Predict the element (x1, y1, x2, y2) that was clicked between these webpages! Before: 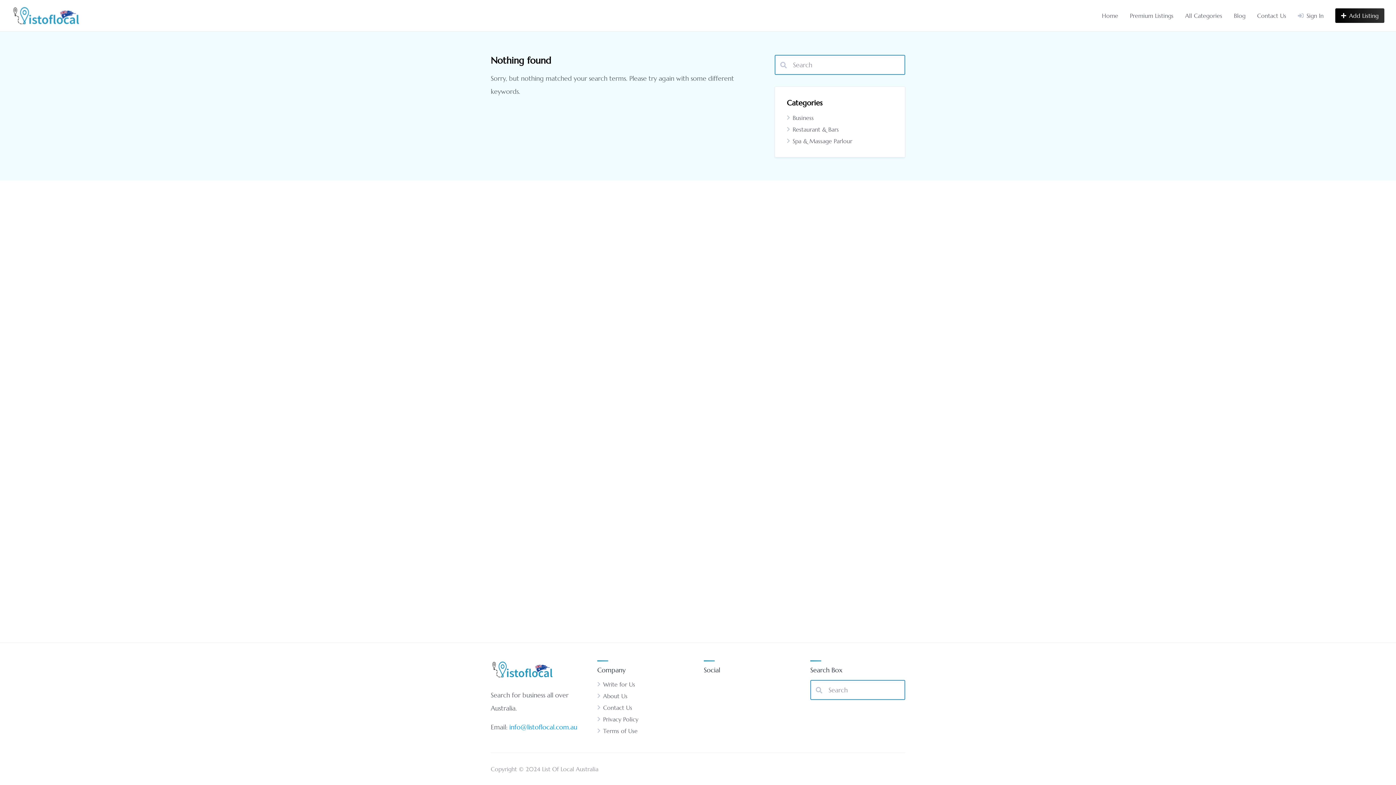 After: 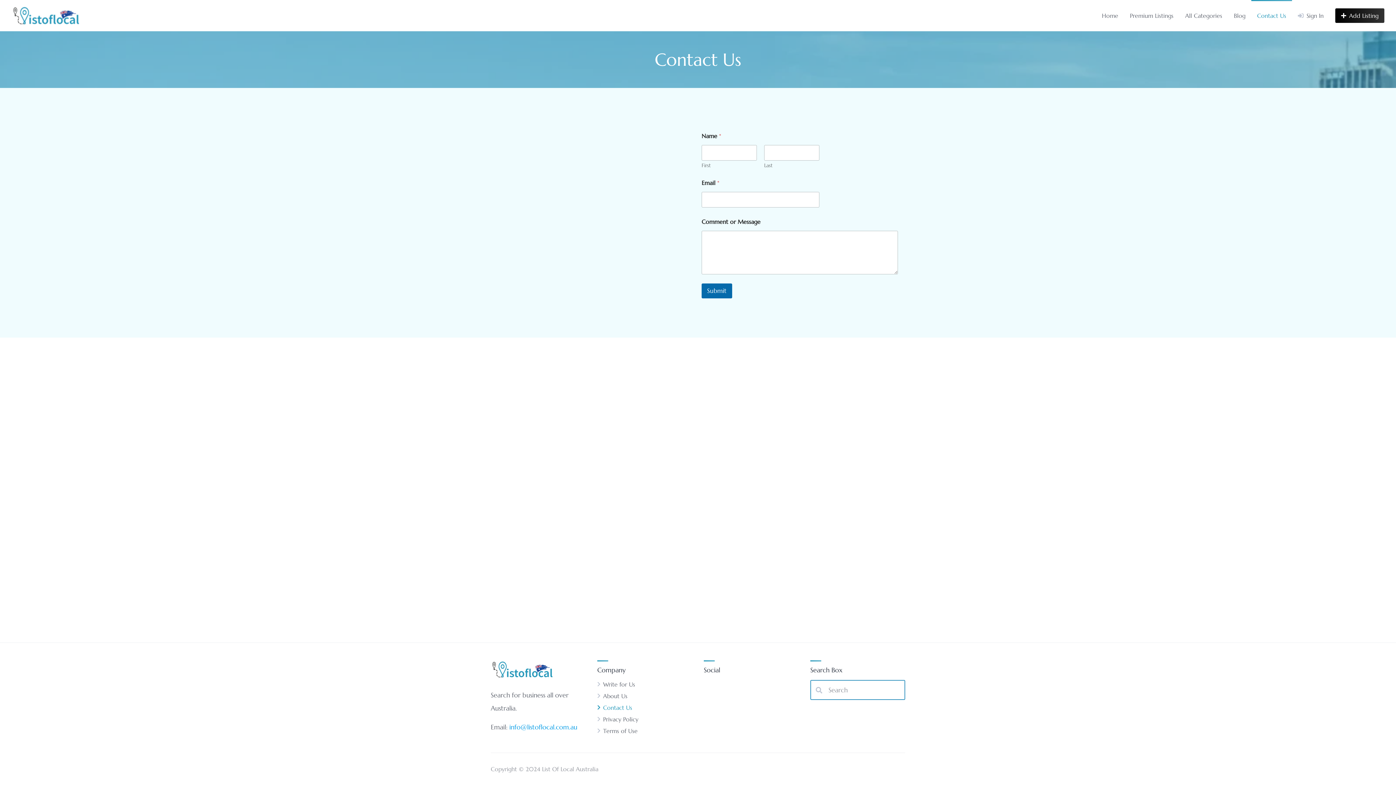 Action: label: Contact Us bbox: (603, 704, 632, 711)